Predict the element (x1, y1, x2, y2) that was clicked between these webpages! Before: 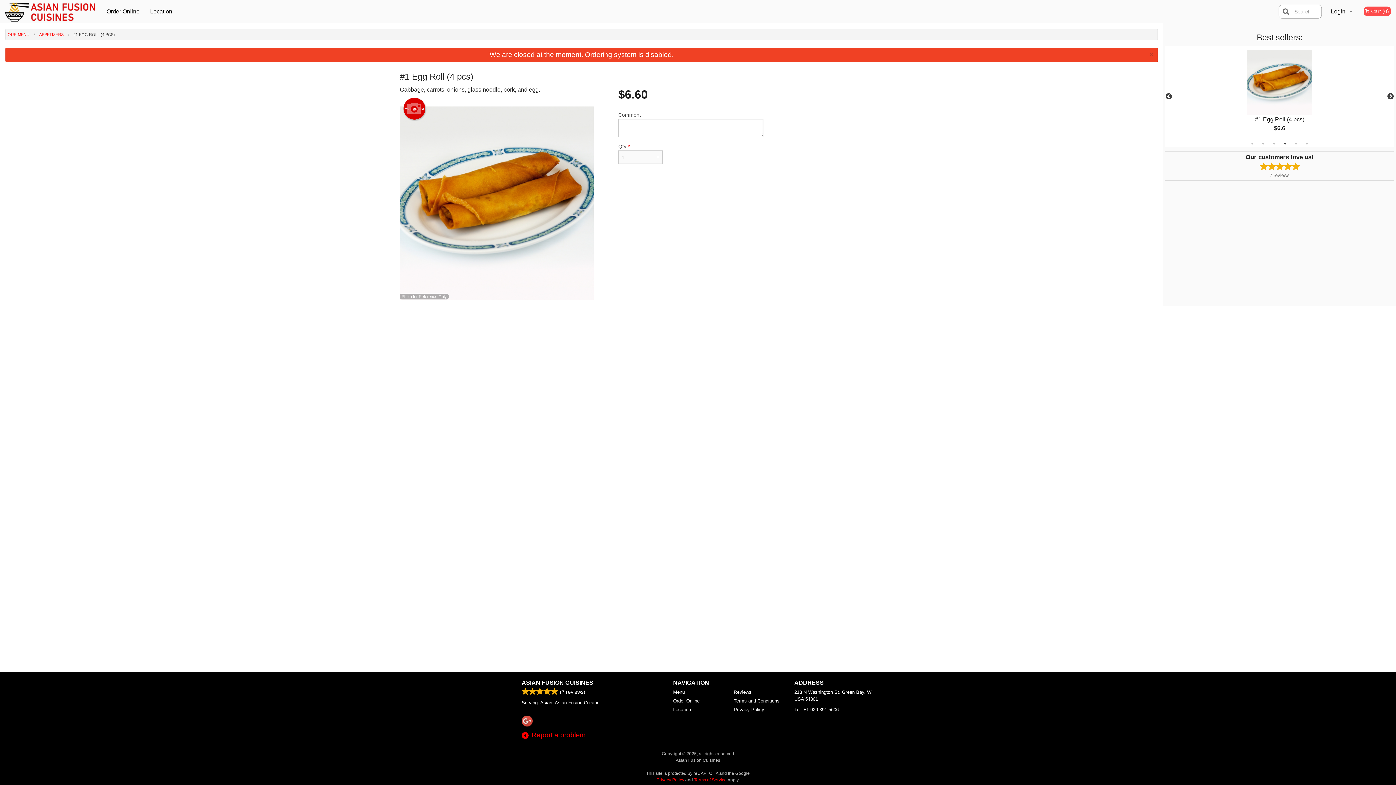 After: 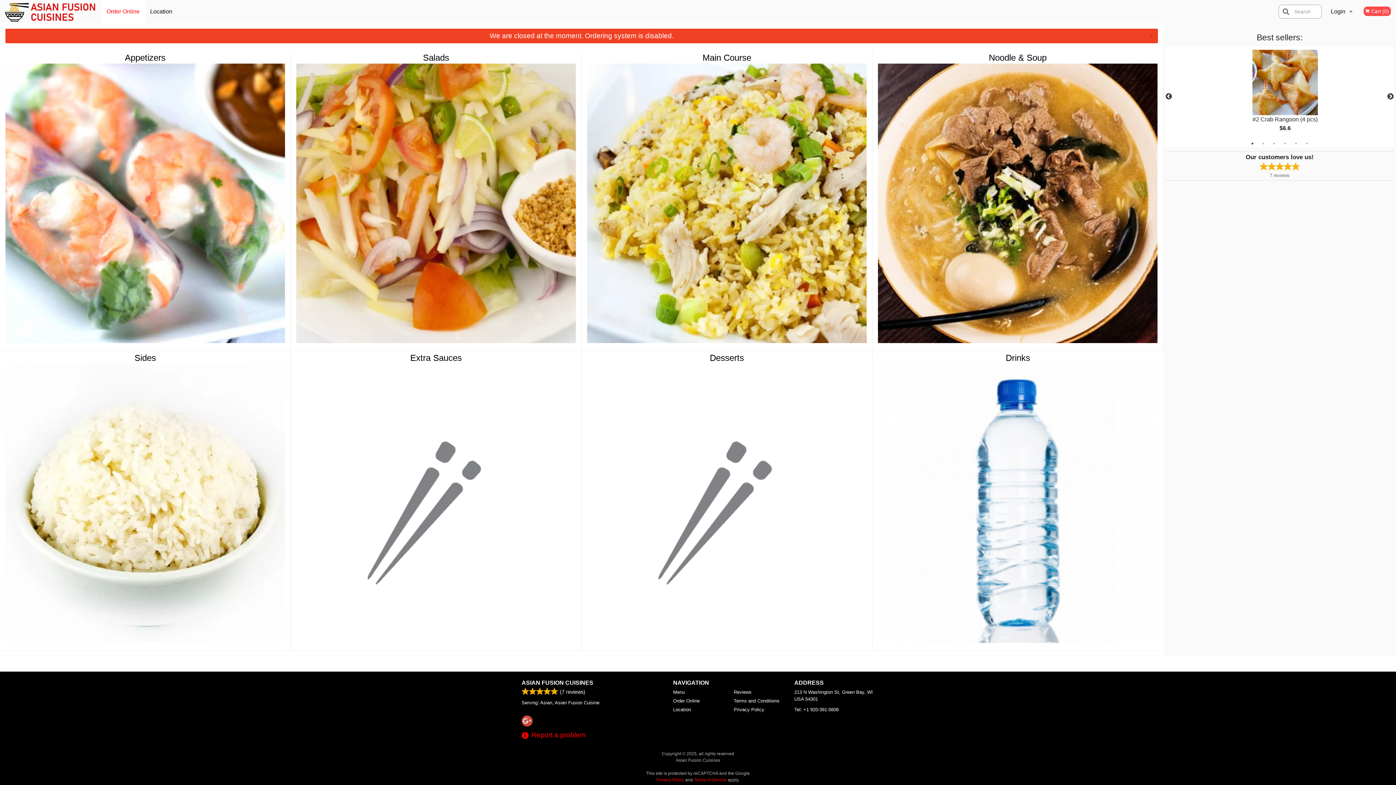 Action: bbox: (7, 32, 29, 36) label: OUR MENU